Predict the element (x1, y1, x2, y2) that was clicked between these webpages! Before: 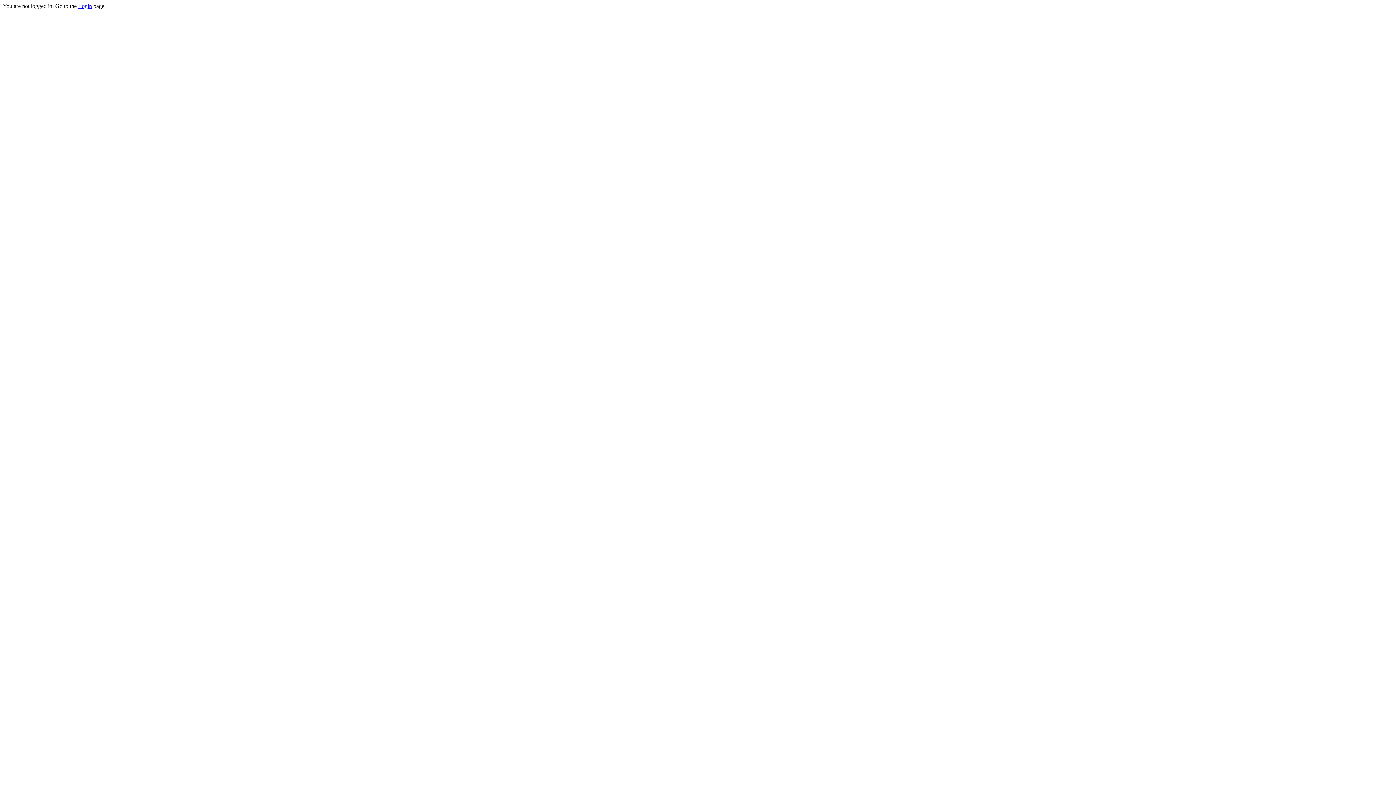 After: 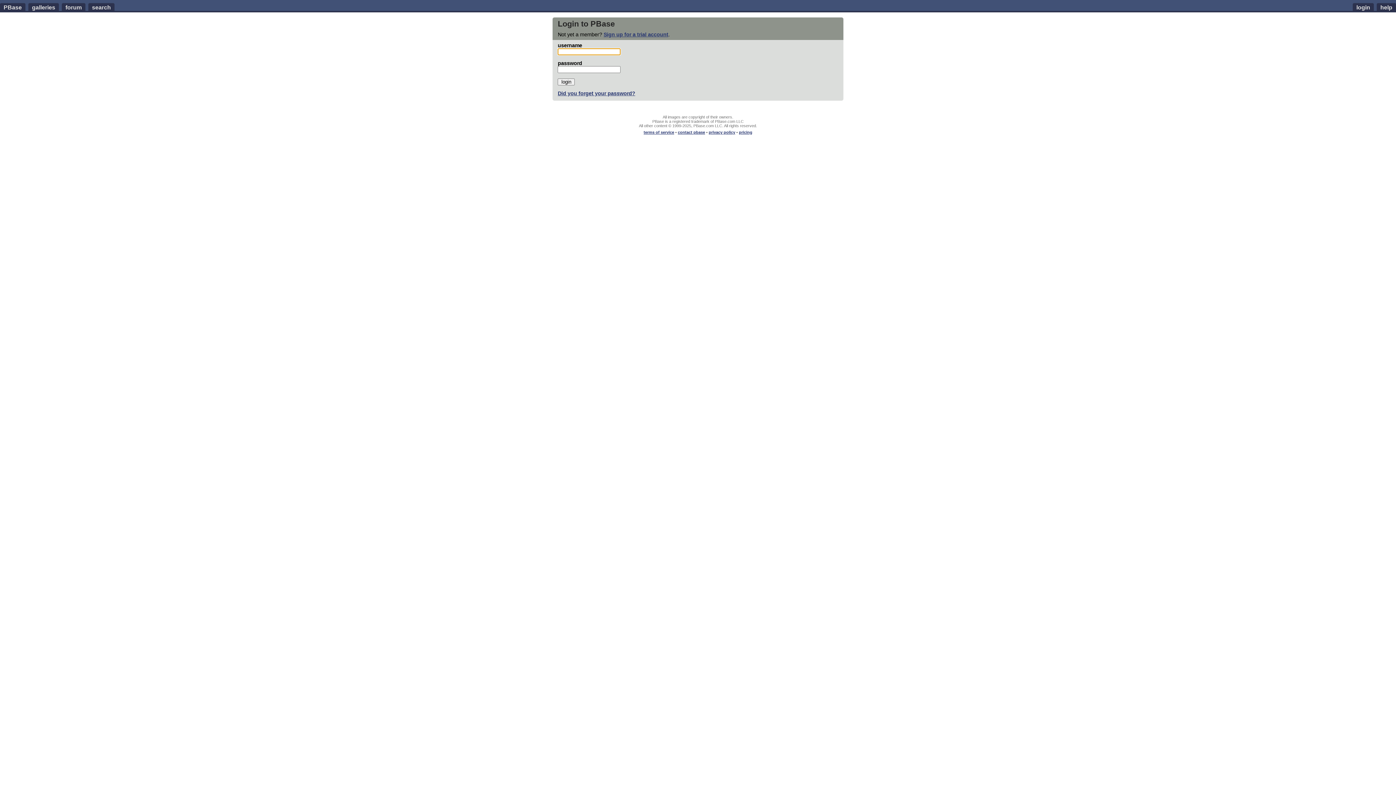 Action: bbox: (78, 2, 92, 9) label: Login